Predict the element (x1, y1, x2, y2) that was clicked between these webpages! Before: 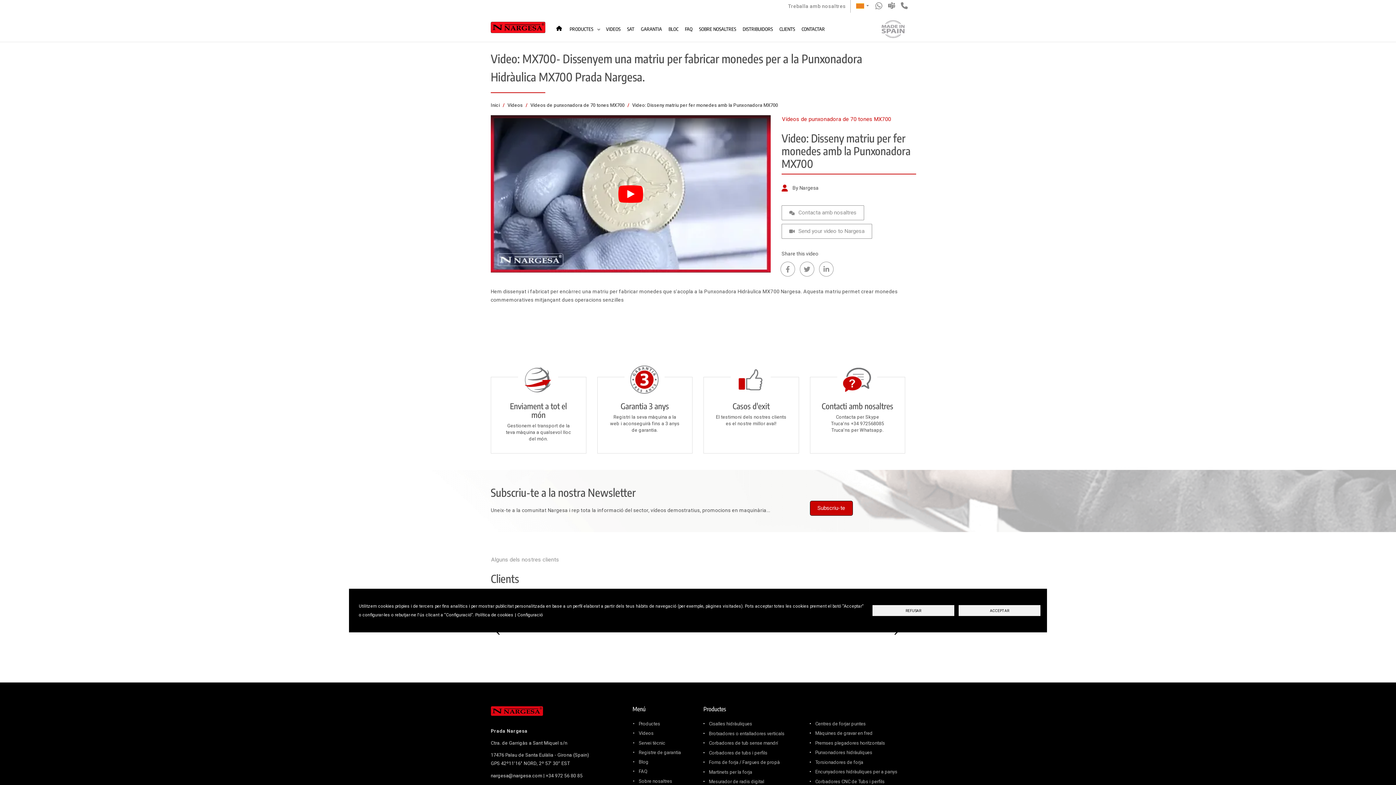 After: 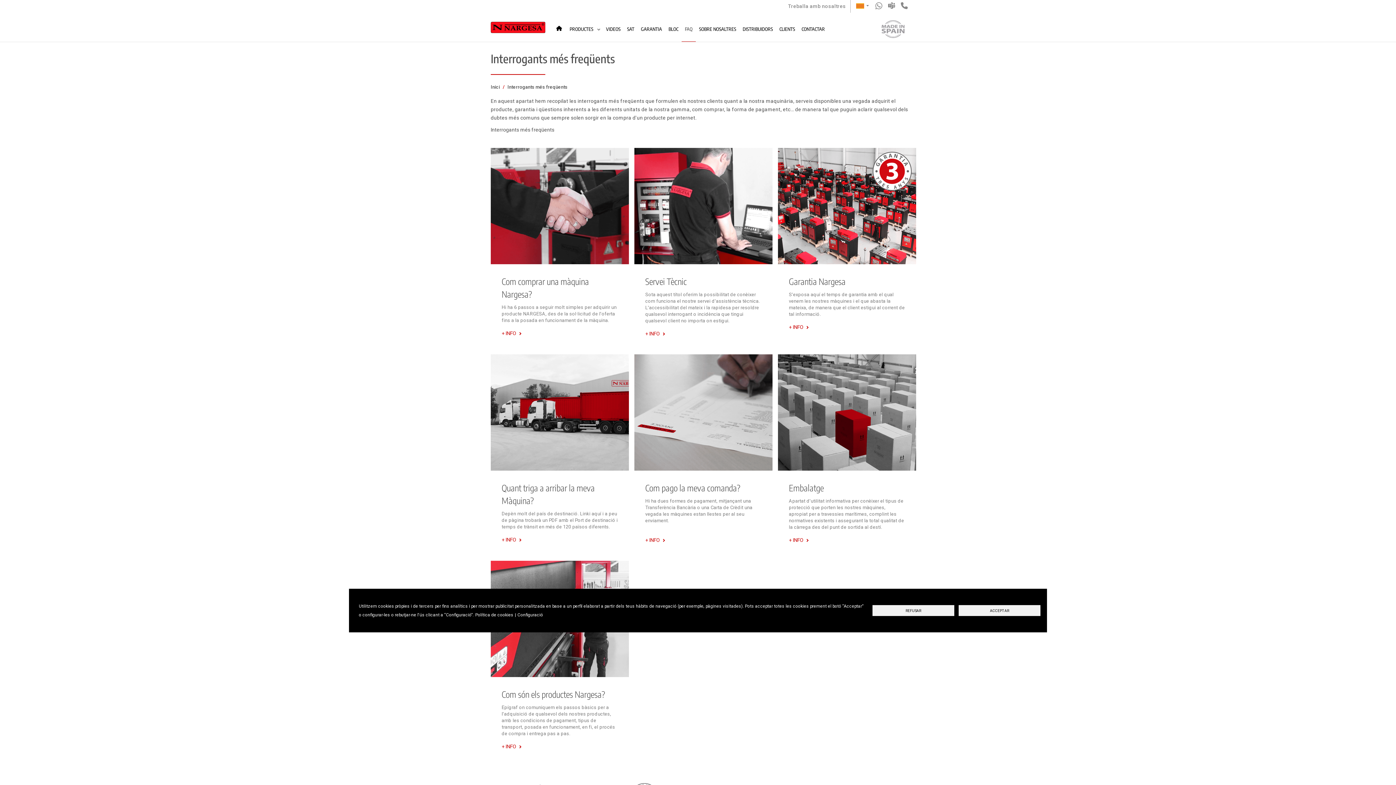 Action: label: FAQ bbox: (638, 769, 647, 774)